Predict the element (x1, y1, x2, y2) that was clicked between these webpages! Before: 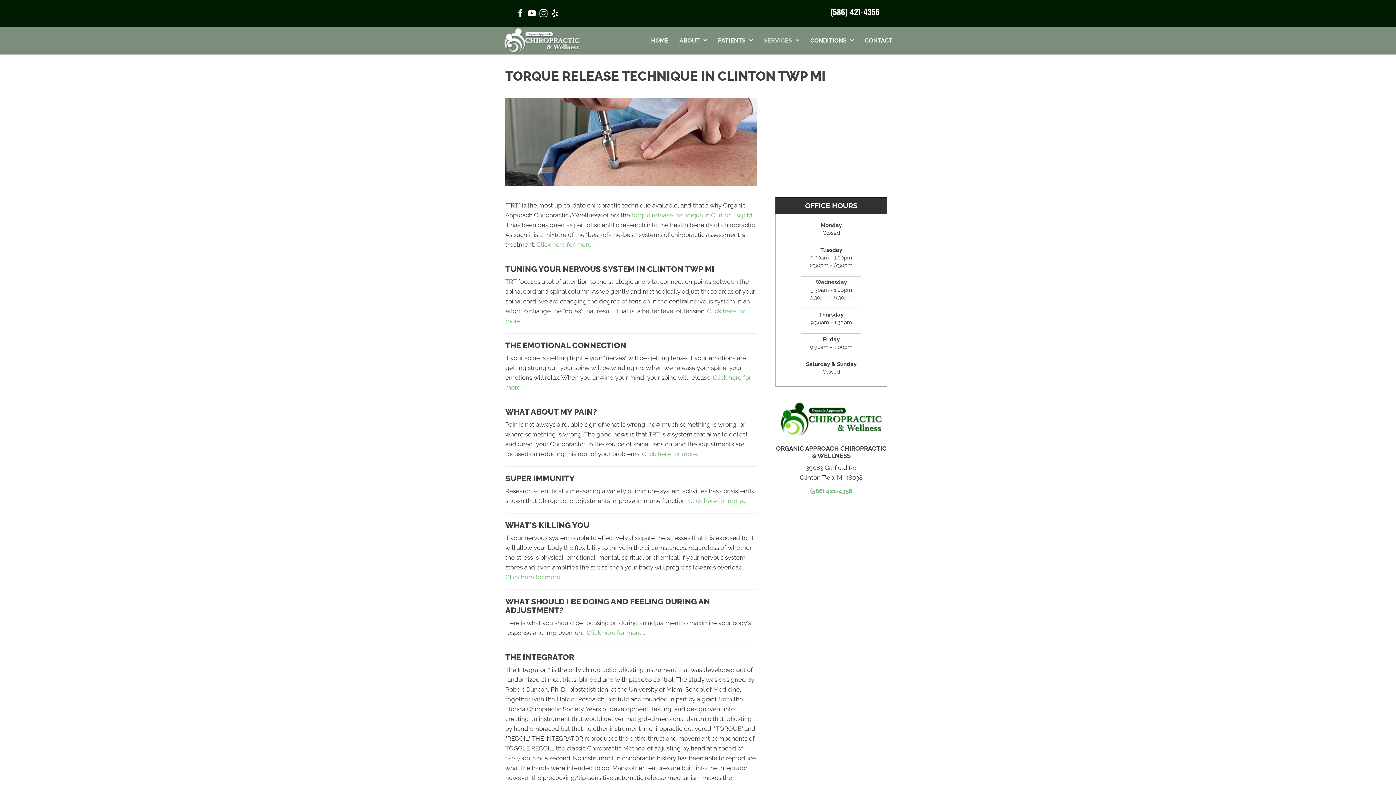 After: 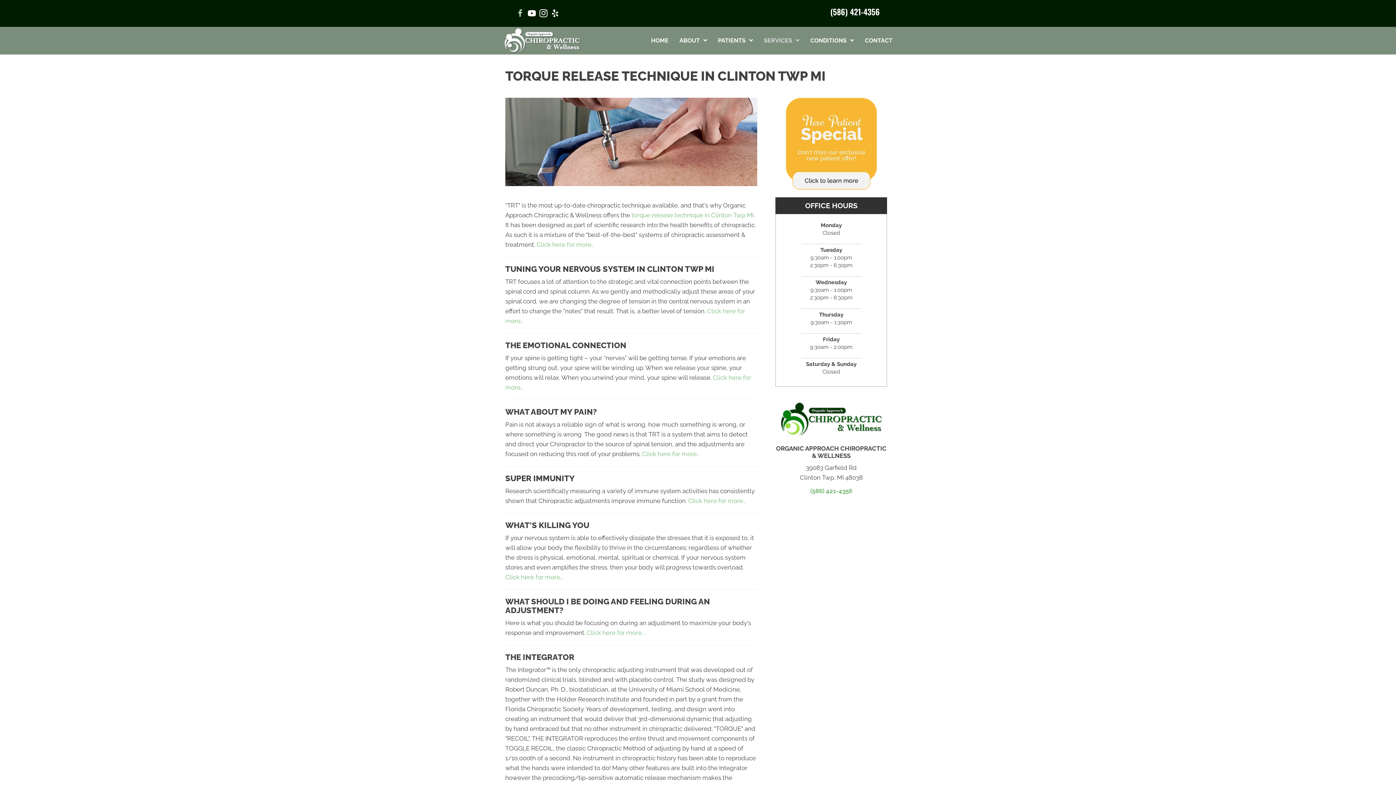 Action: bbox: (516, 9, 524, 19) label: Visit our https://www.facebook.com/yourwellnessdr/